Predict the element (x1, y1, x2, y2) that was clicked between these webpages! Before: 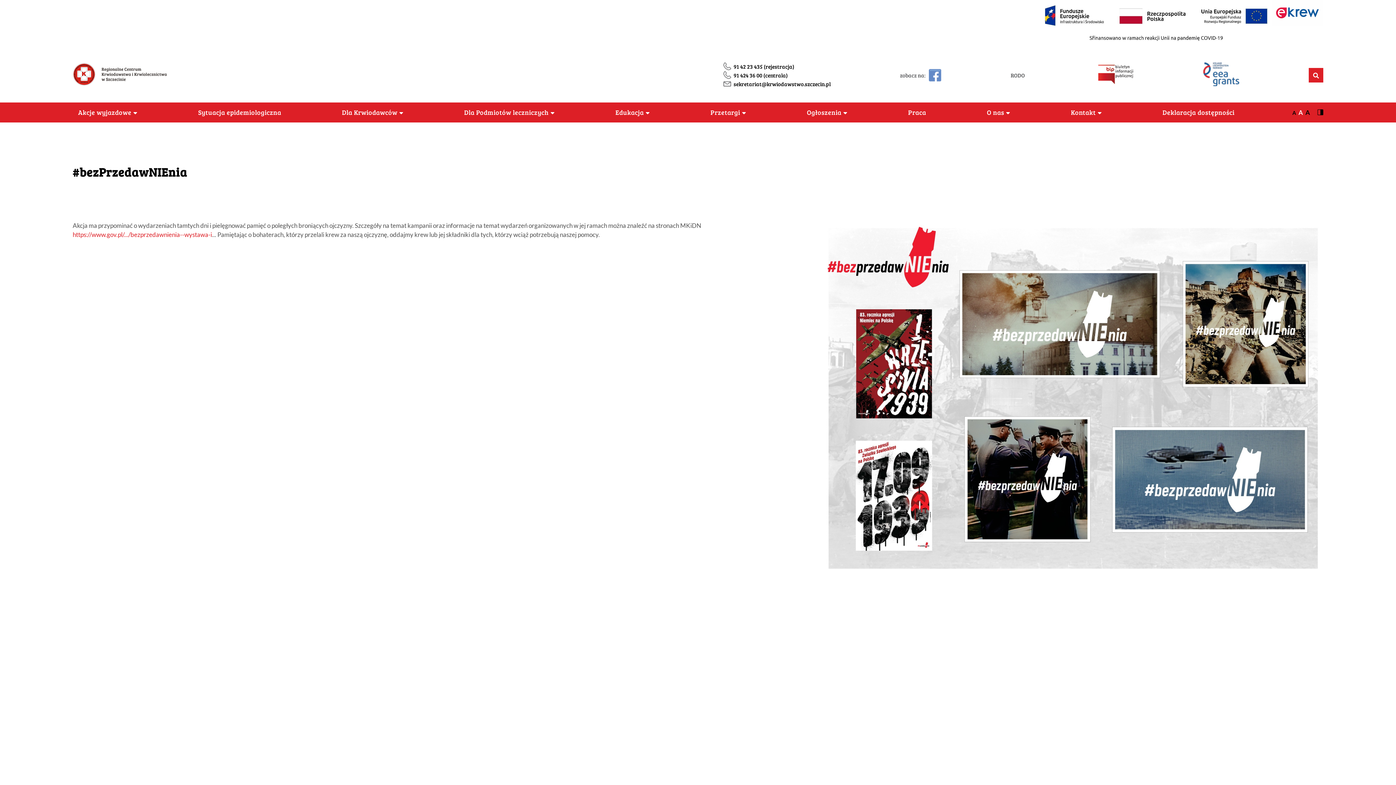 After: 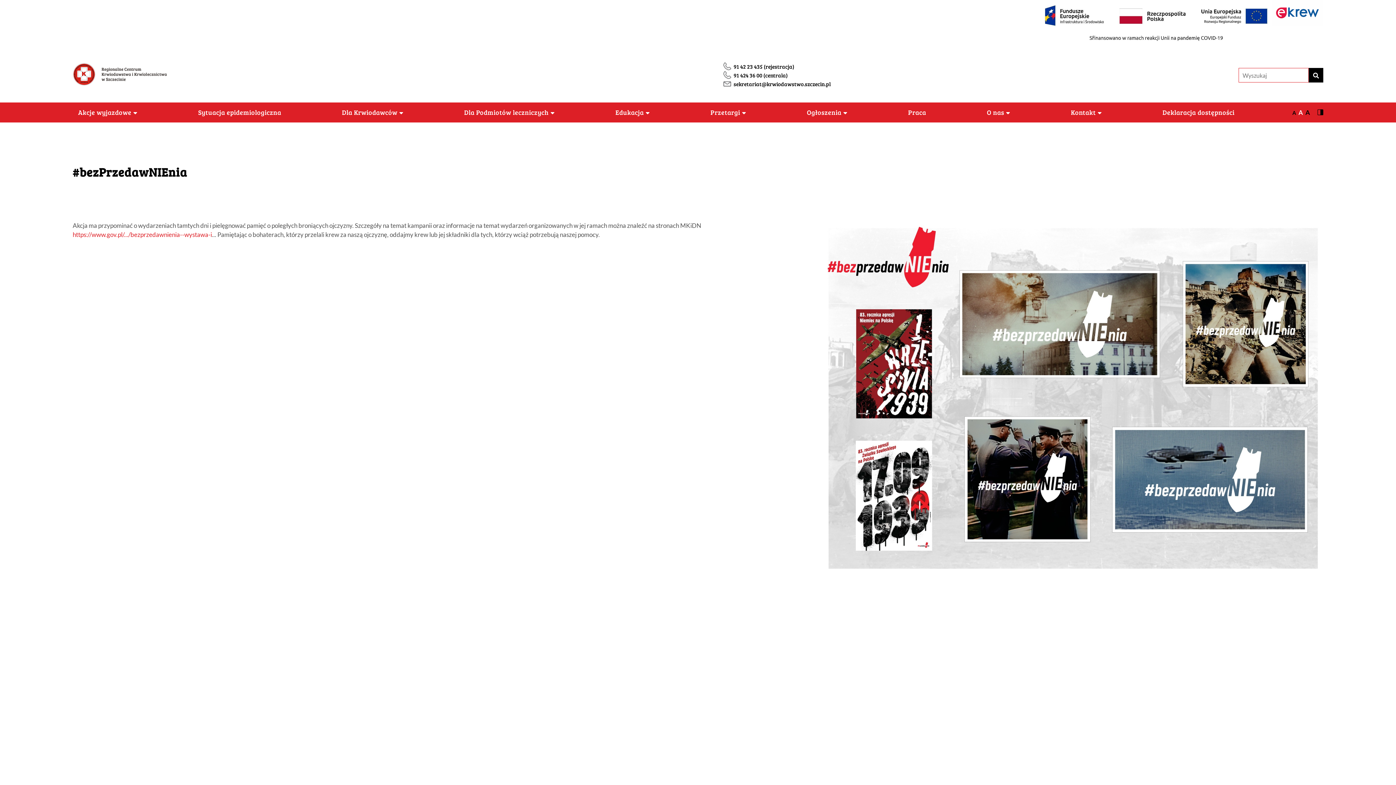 Action: bbox: (1309, 68, 1323, 82)